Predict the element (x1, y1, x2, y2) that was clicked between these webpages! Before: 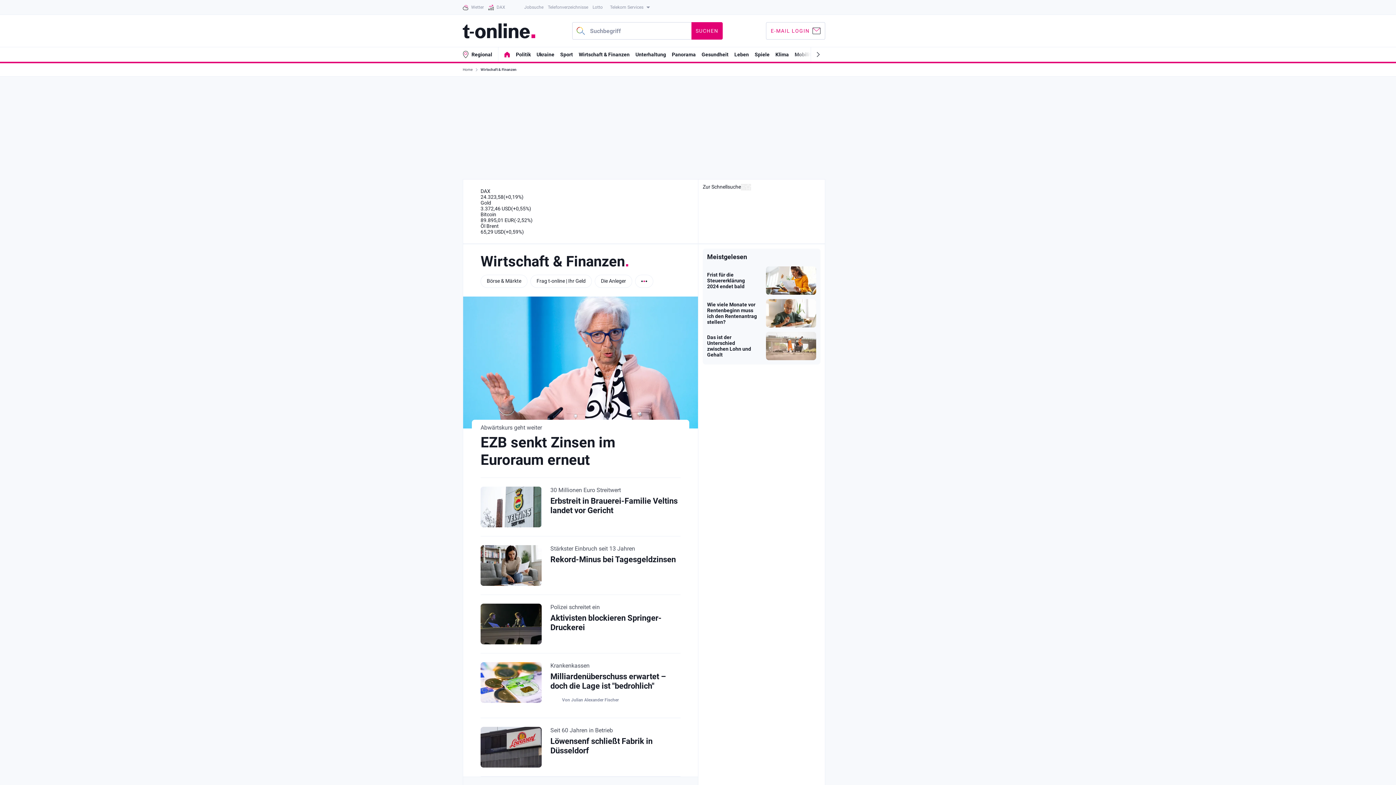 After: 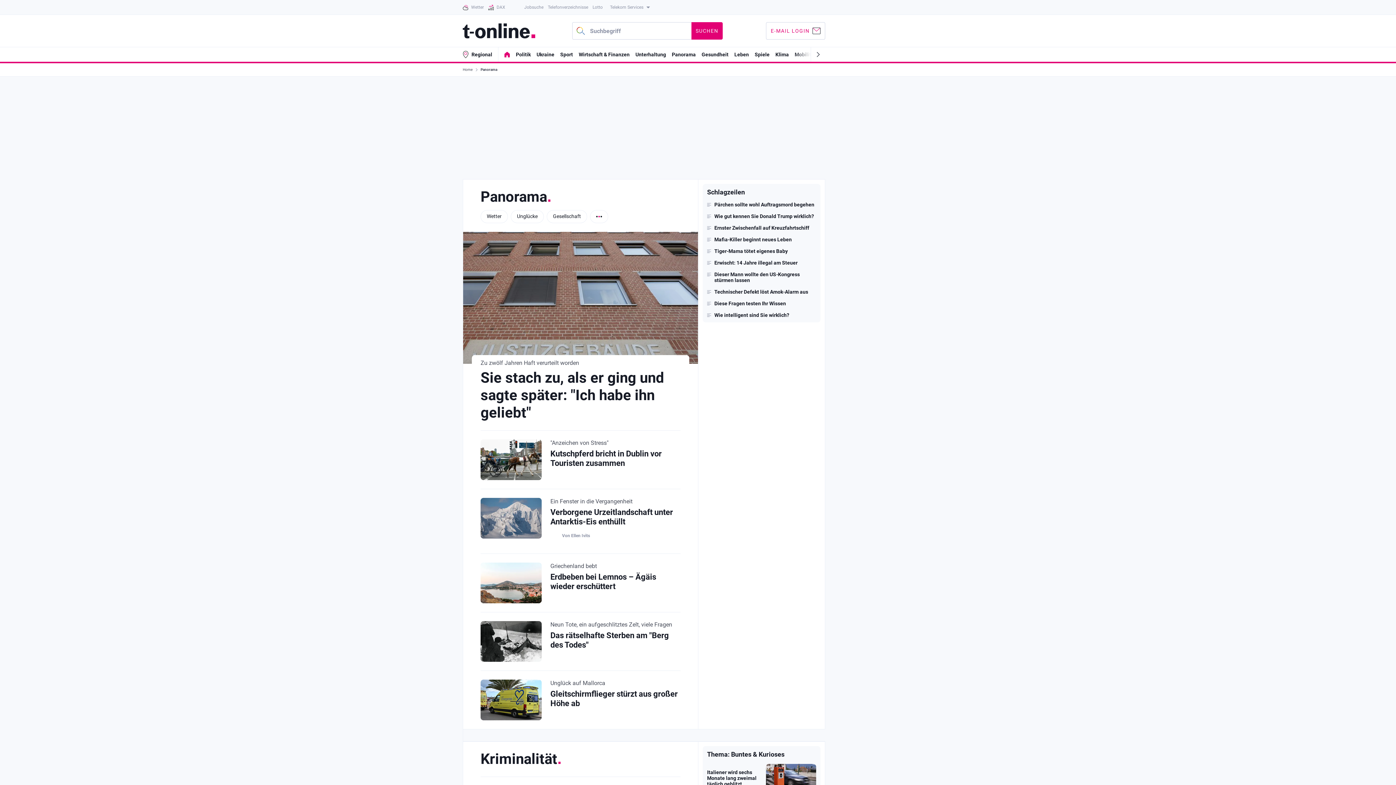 Action: label: Panorama bbox: (672, 51, 696, 57)